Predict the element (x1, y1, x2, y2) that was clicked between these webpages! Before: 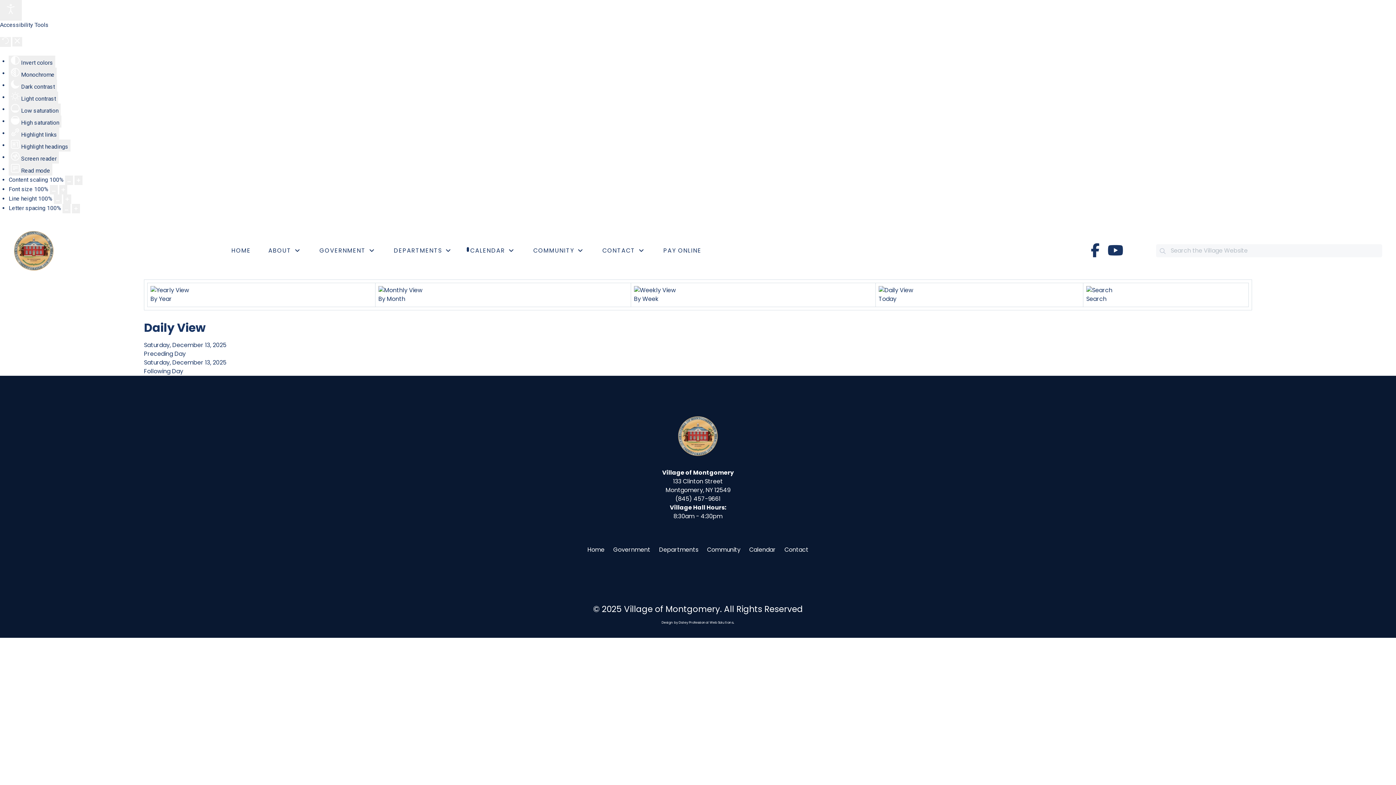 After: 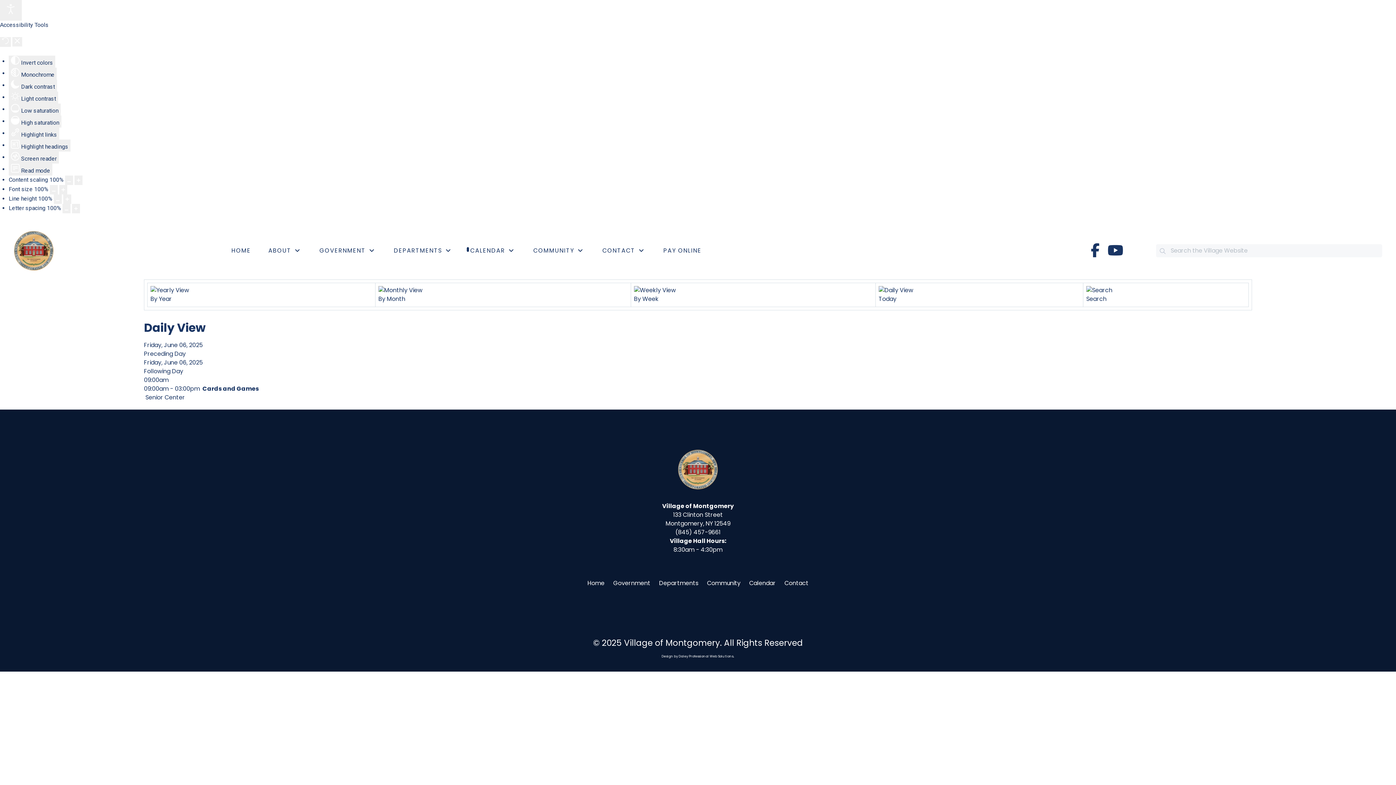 Action: label: 
Today bbox: (878, 286, 913, 303)